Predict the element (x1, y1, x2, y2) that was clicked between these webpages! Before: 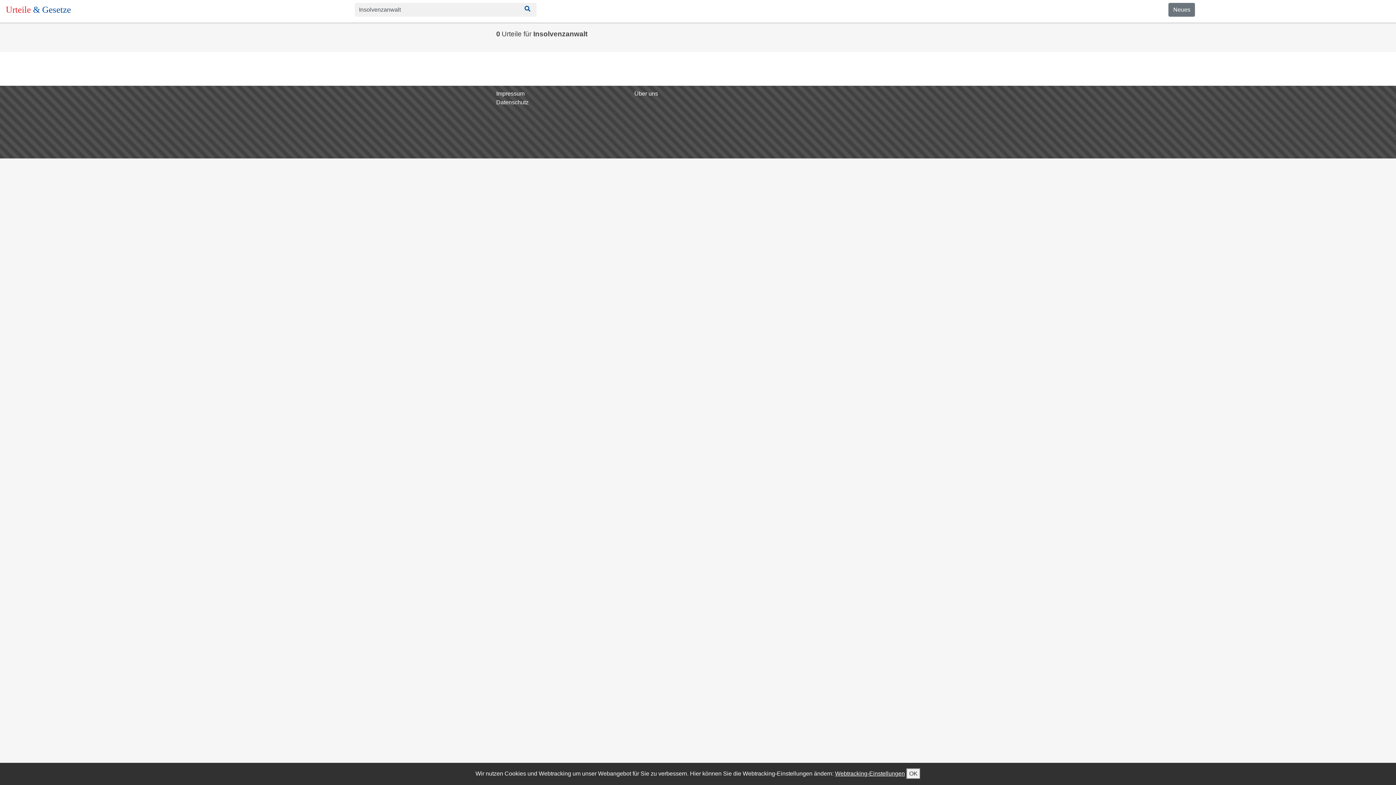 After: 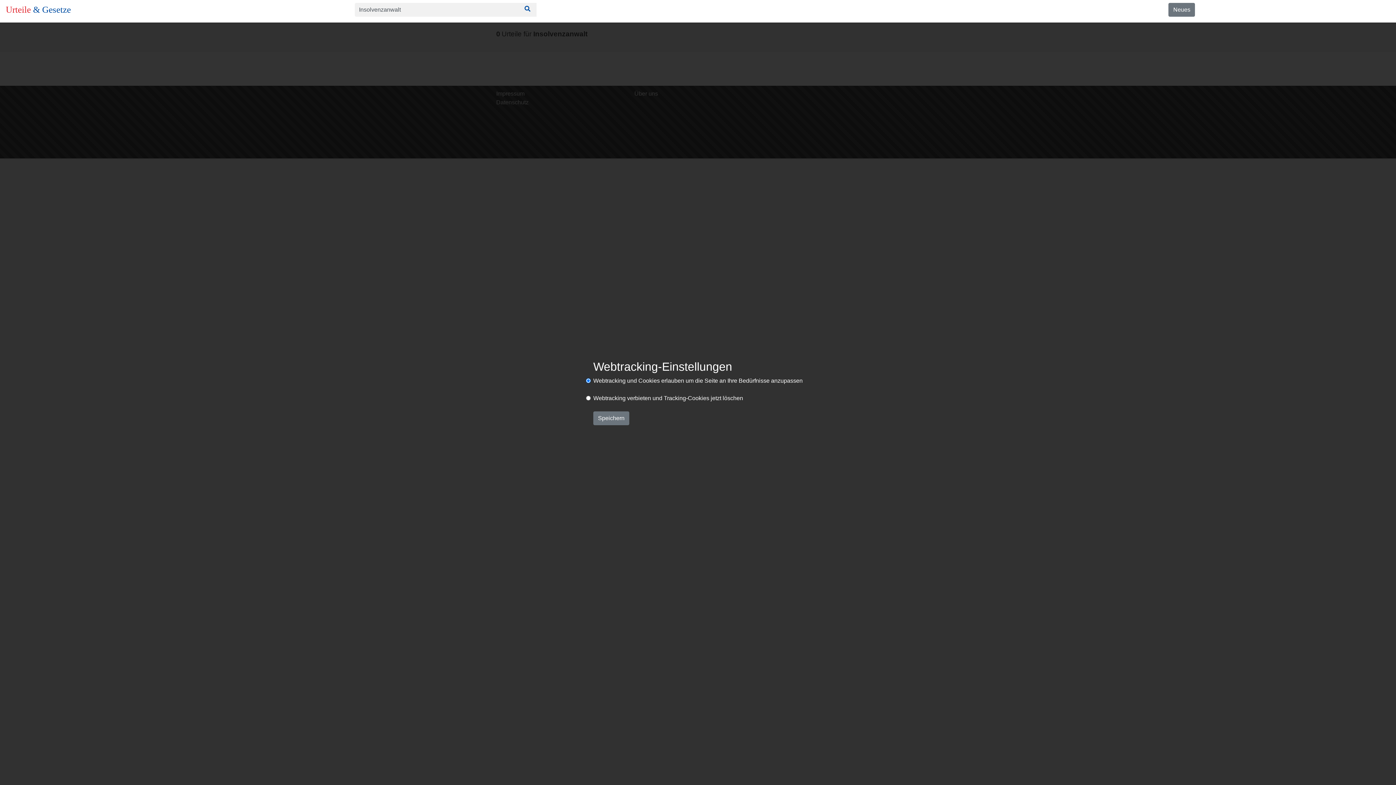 Action: bbox: (835, 770, 905, 777) label: Webtracking-Einstellungen